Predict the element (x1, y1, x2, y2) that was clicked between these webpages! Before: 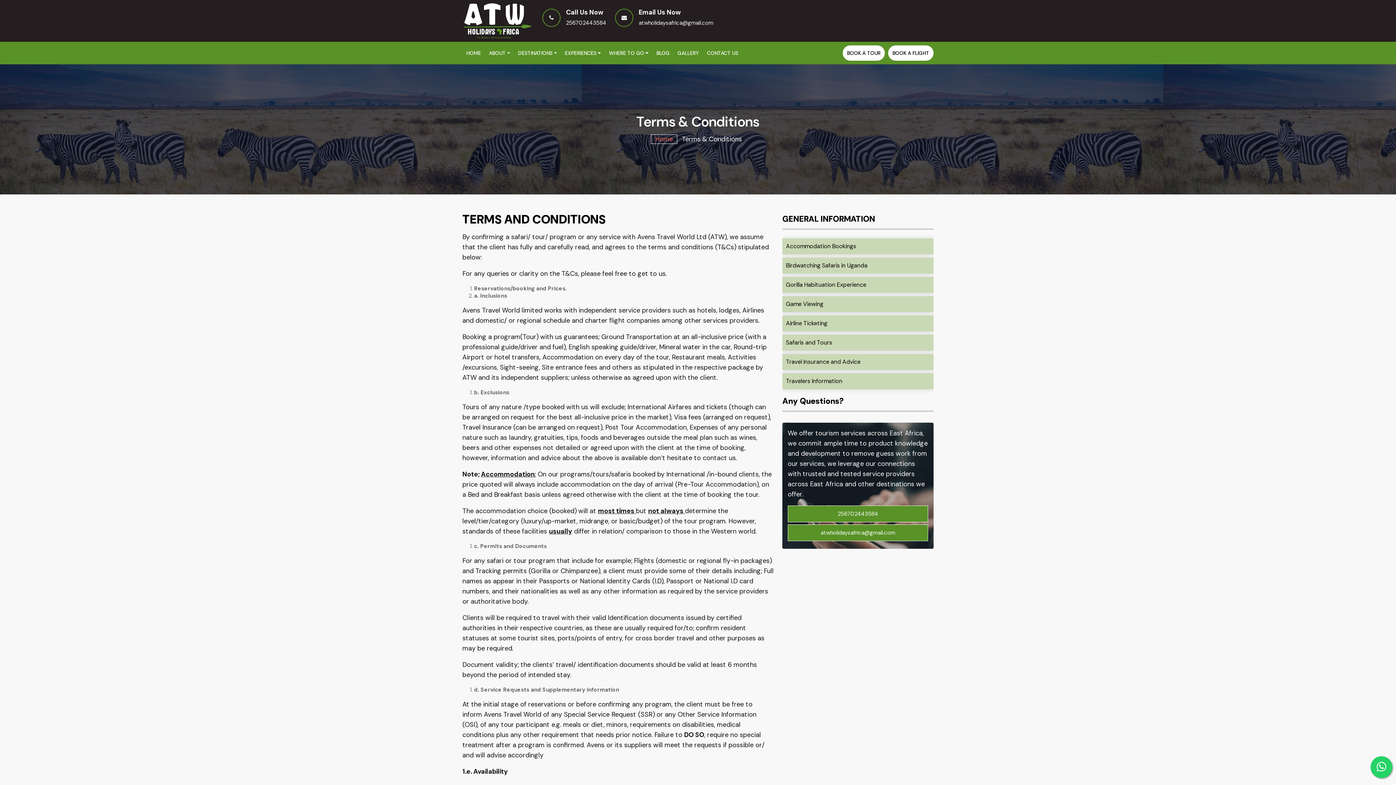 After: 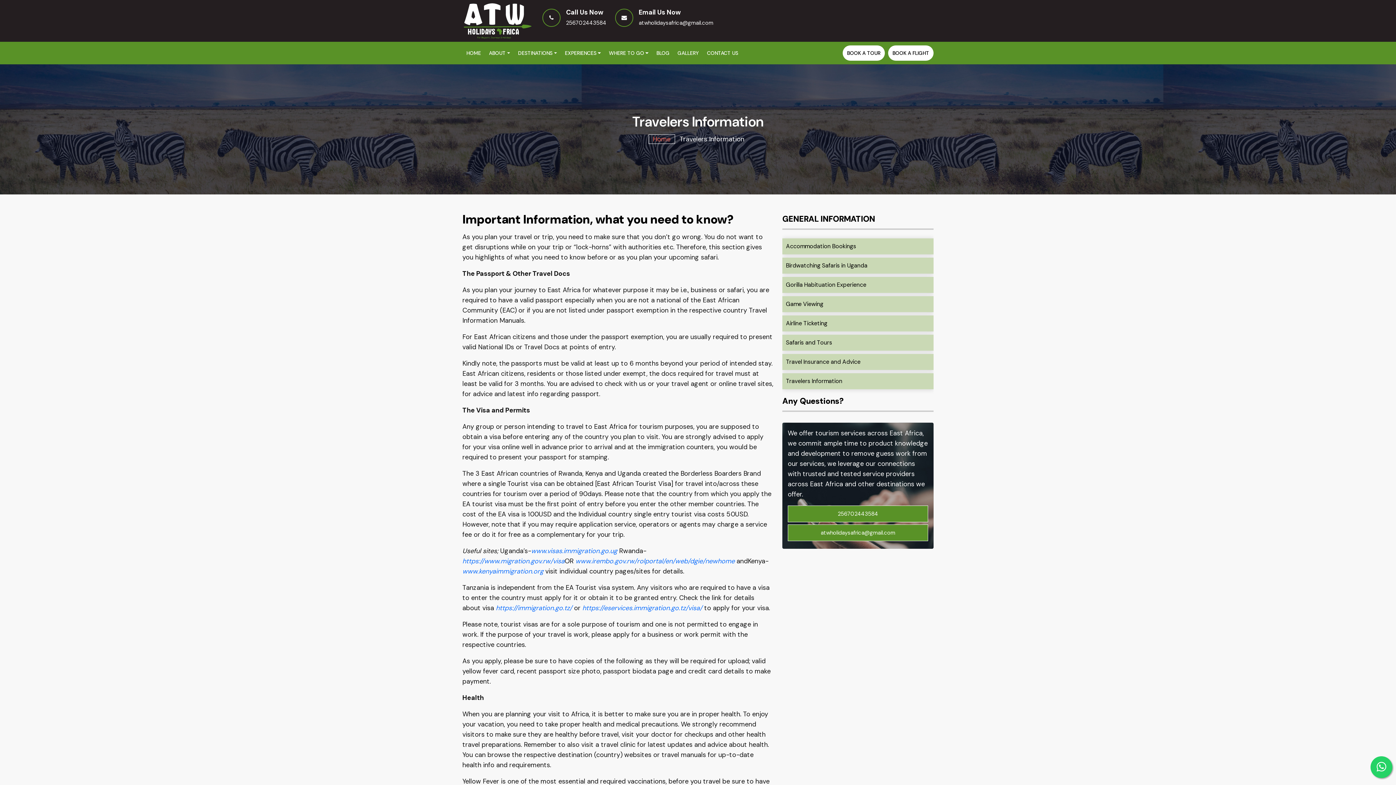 Action: bbox: (782, 373, 933, 389) label: Travelers Information